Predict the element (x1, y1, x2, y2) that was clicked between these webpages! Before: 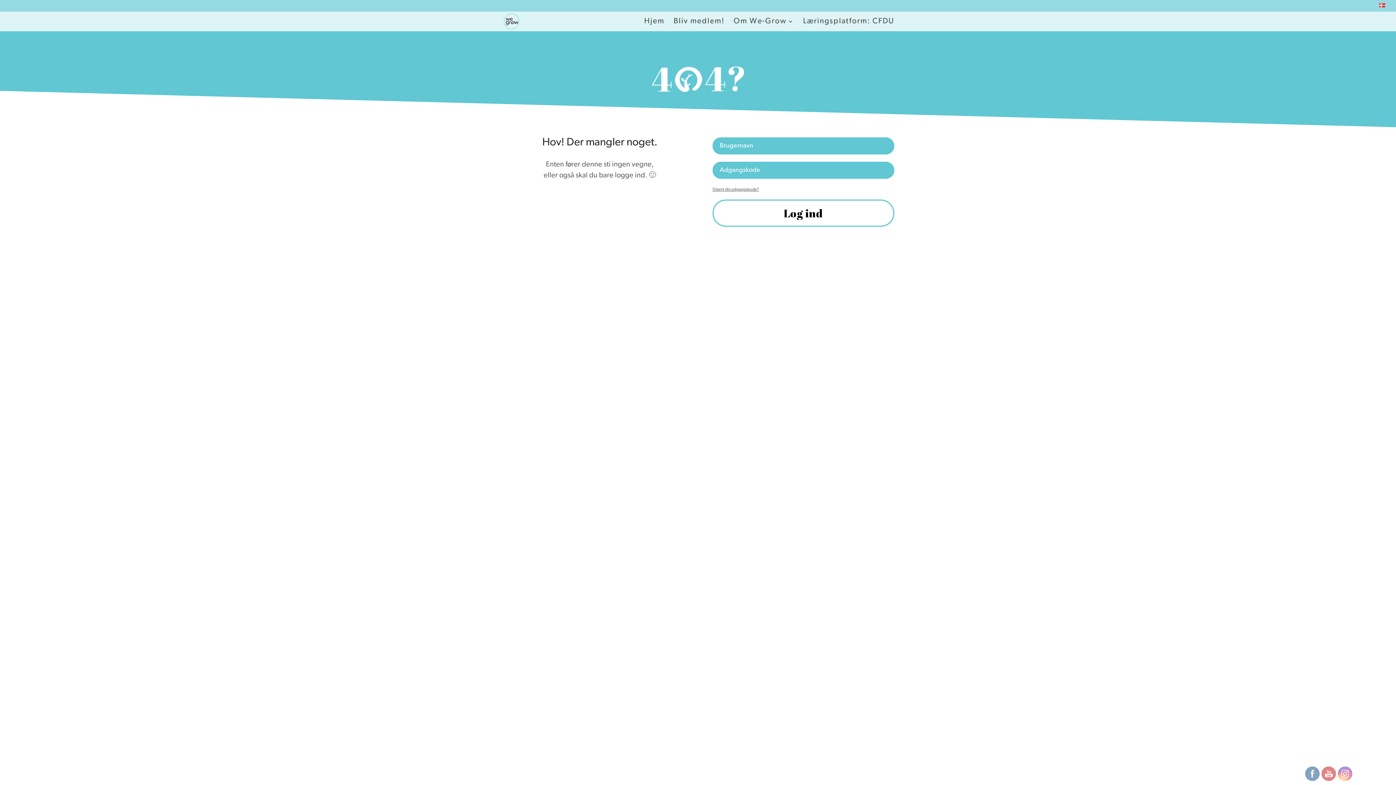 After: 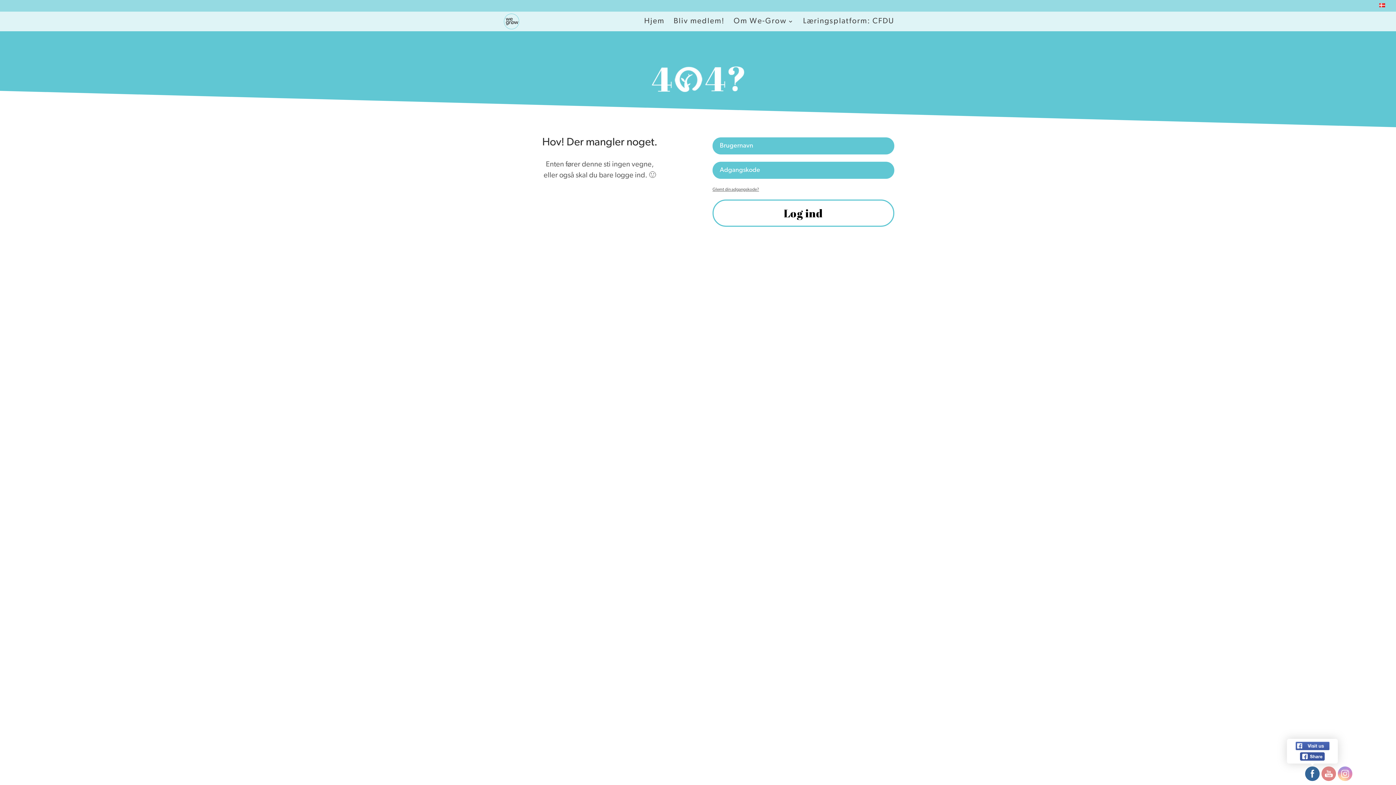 Action: bbox: (1305, 766, 1320, 781)